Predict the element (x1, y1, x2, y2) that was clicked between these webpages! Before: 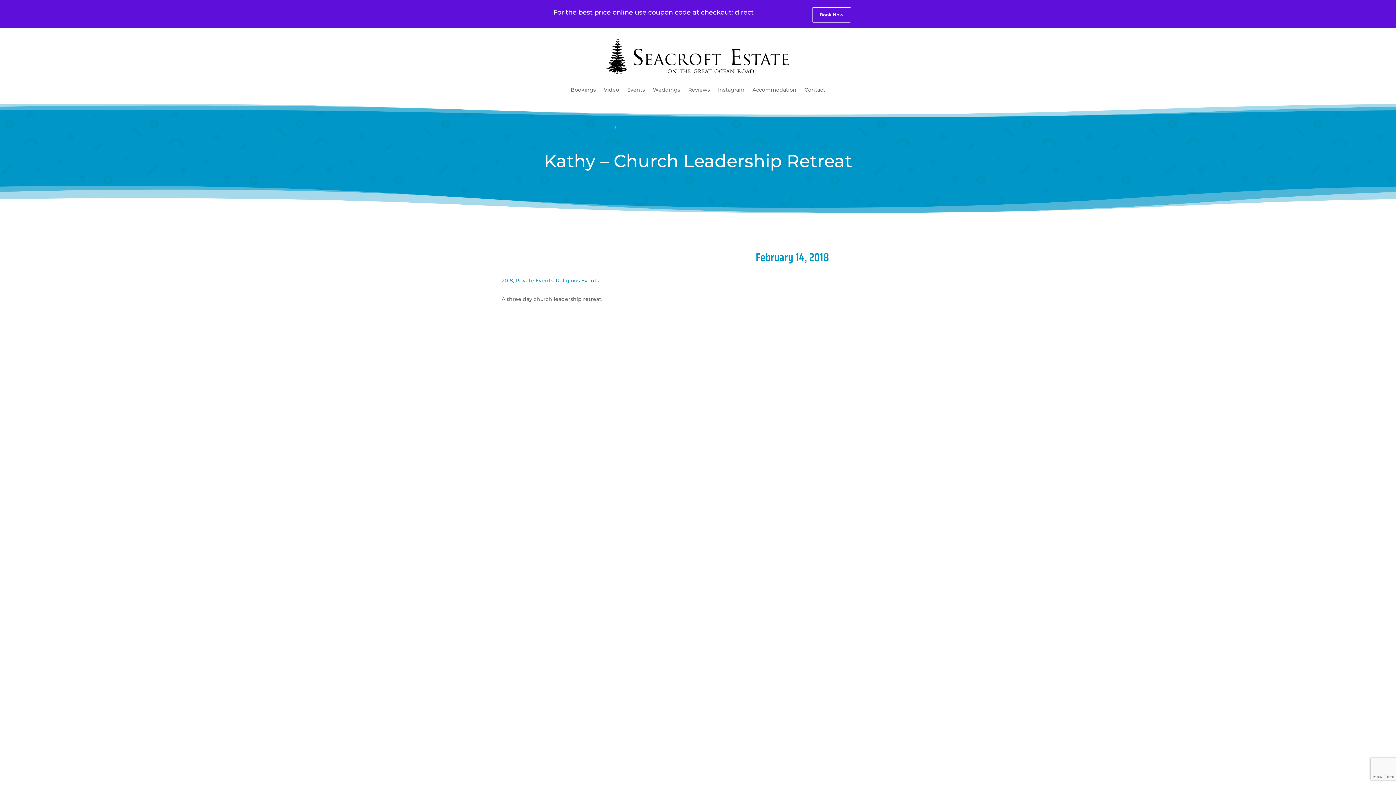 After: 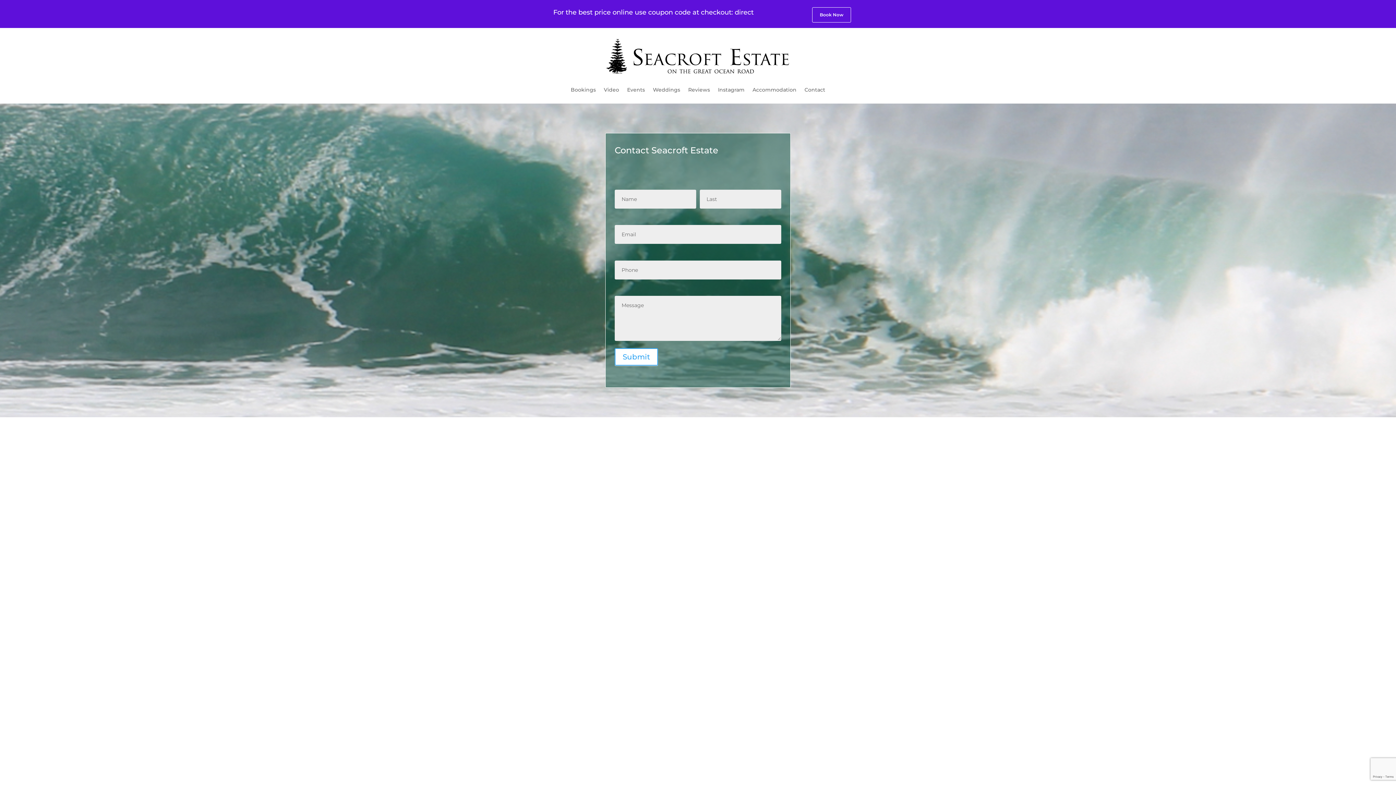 Action: bbox: (804, 76, 825, 103) label: Contact